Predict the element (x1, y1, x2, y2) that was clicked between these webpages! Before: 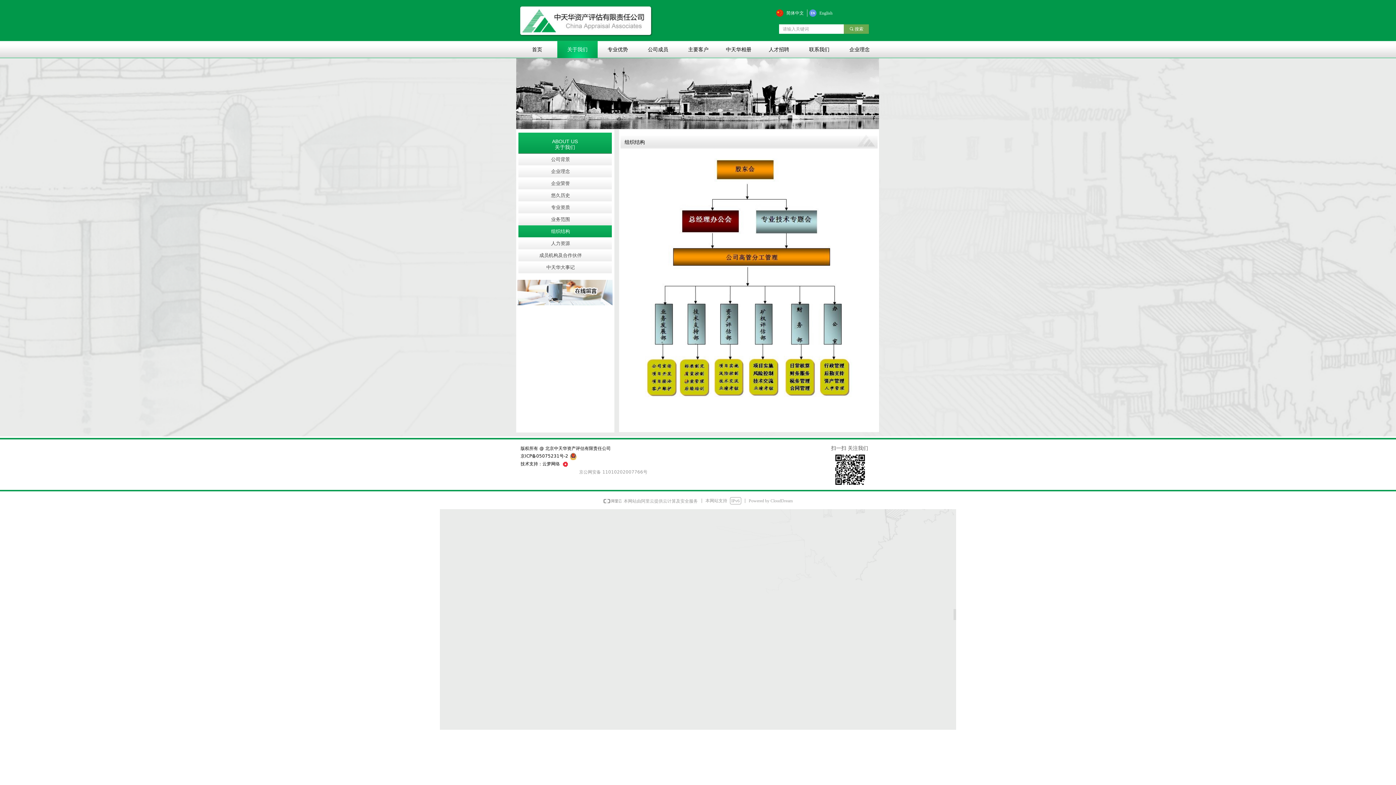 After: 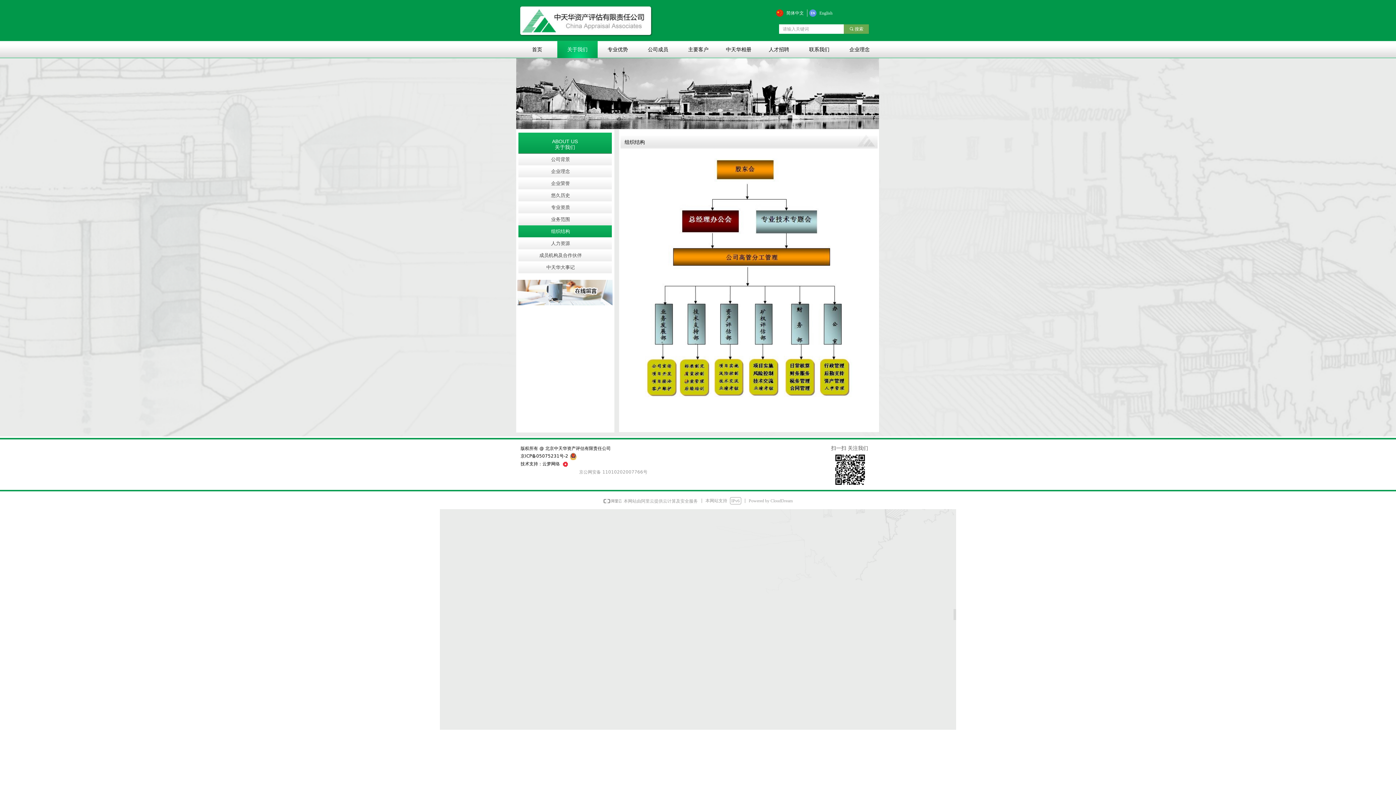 Action: label:   本网站由阿里云提供云计算及安全服务 bbox: (603, 498, 698, 503)